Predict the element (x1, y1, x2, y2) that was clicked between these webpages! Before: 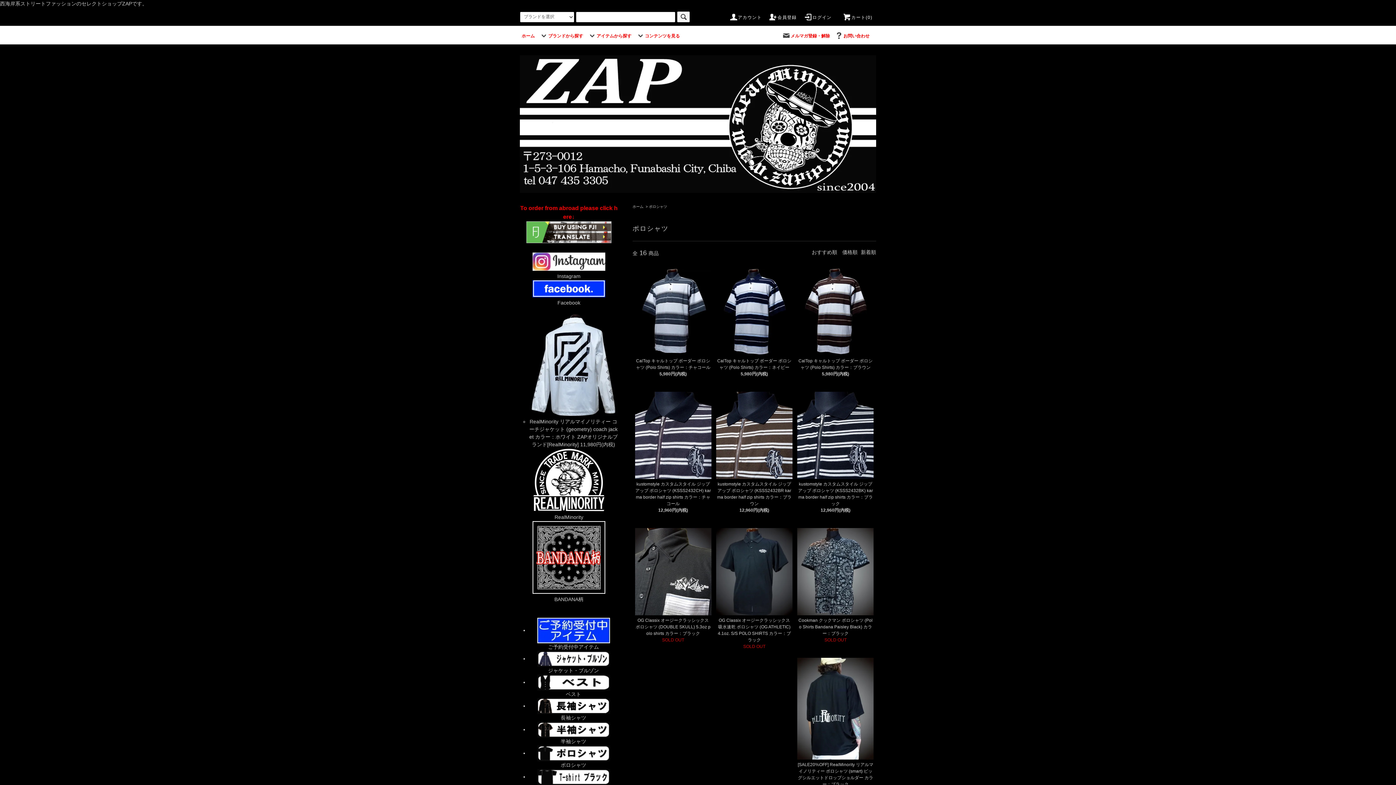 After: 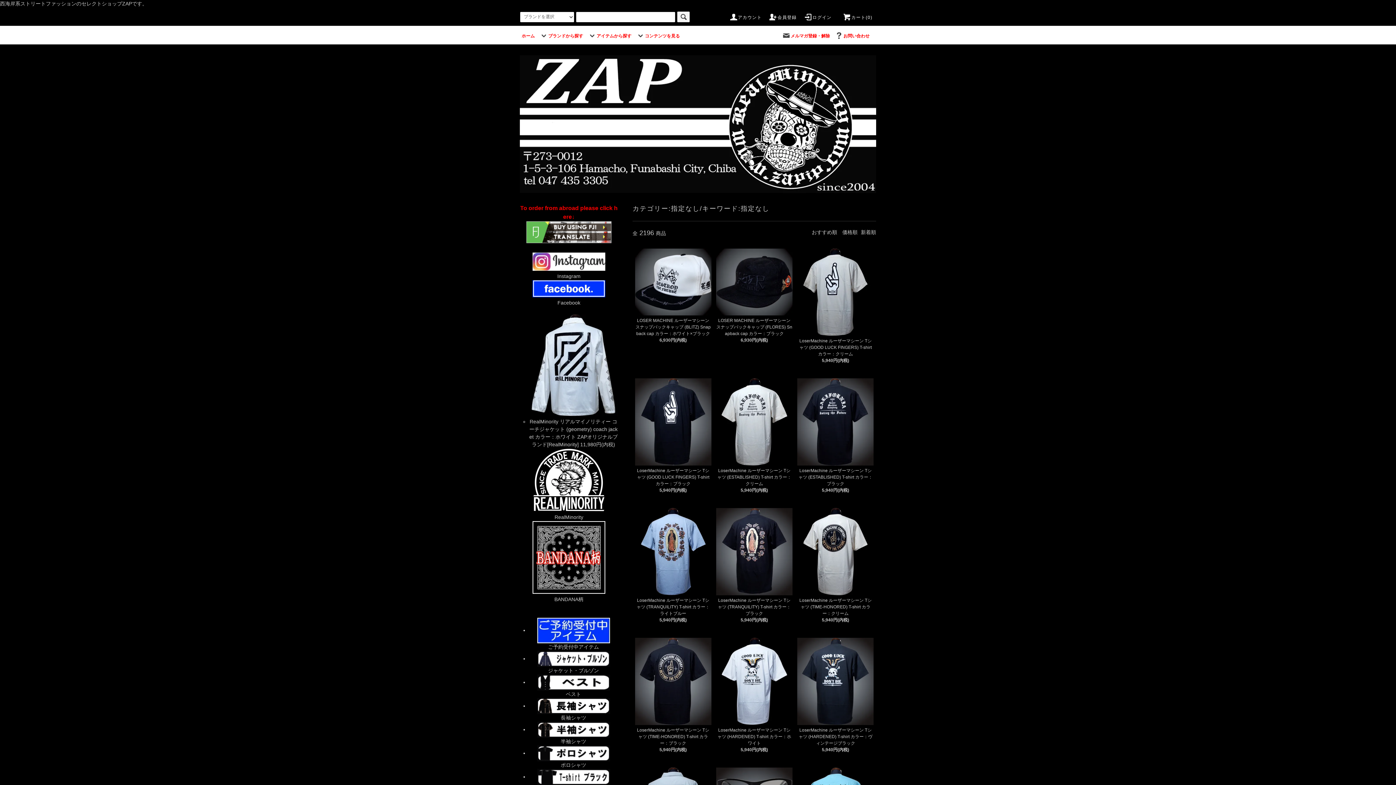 Action: bbox: (677, 11, 690, 22)